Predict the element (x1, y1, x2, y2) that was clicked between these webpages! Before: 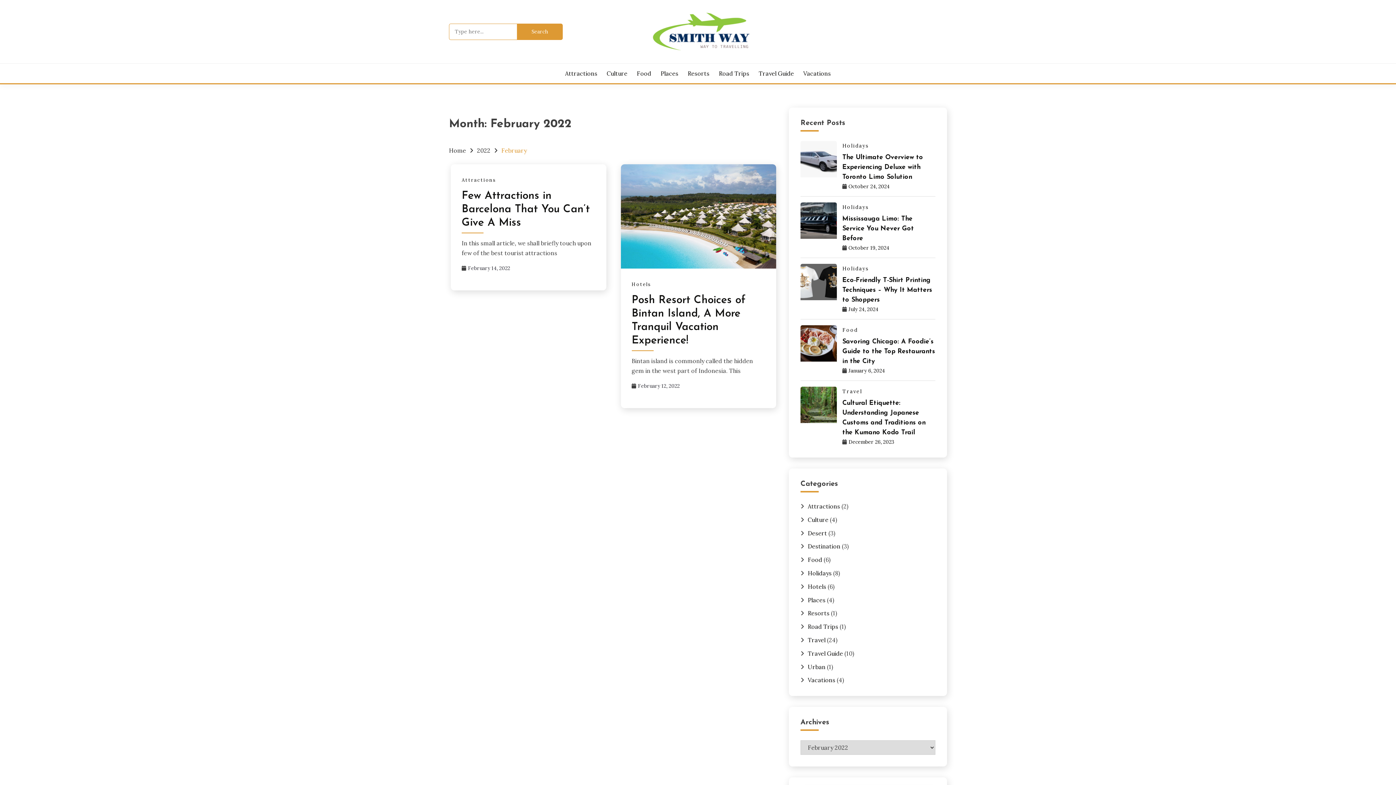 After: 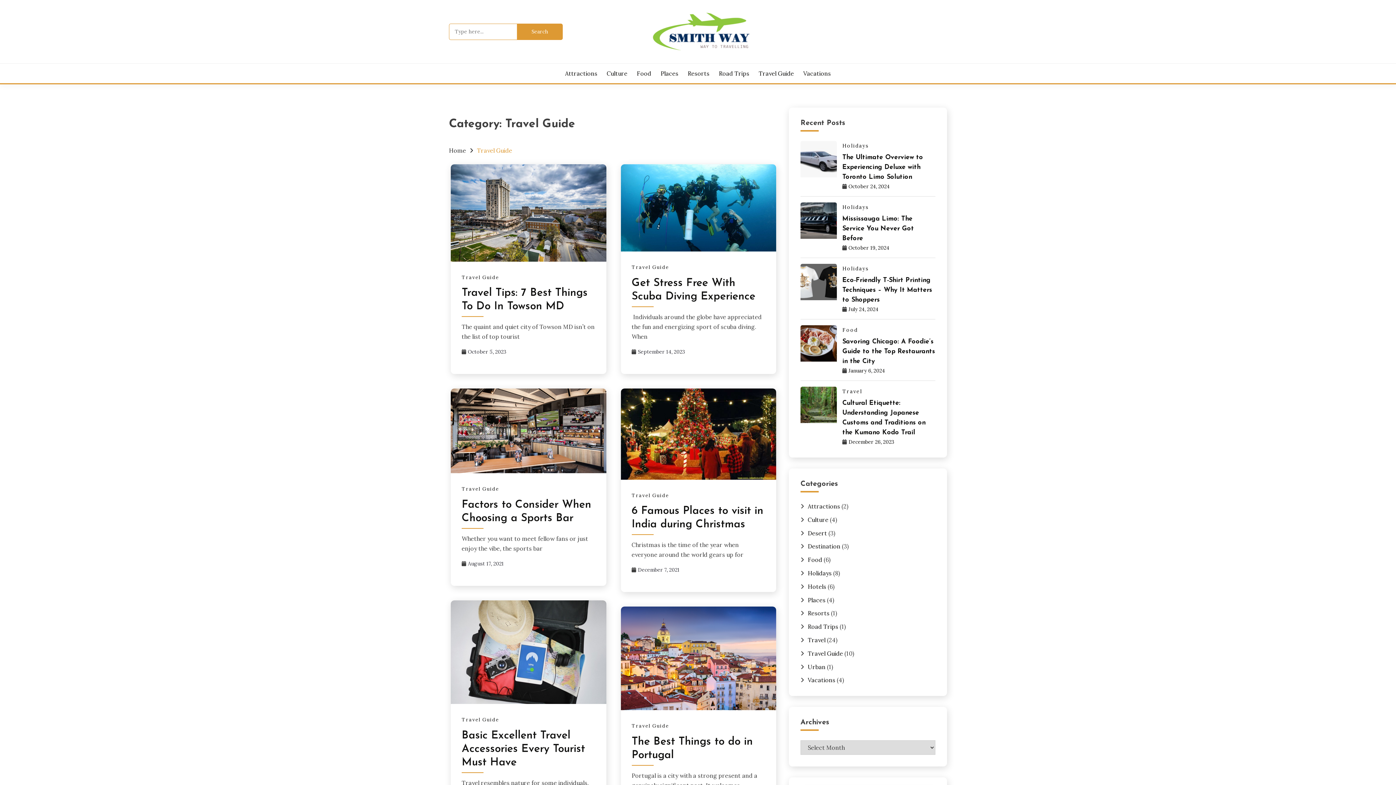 Action: label: Travel Guide bbox: (758, 69, 794, 77)